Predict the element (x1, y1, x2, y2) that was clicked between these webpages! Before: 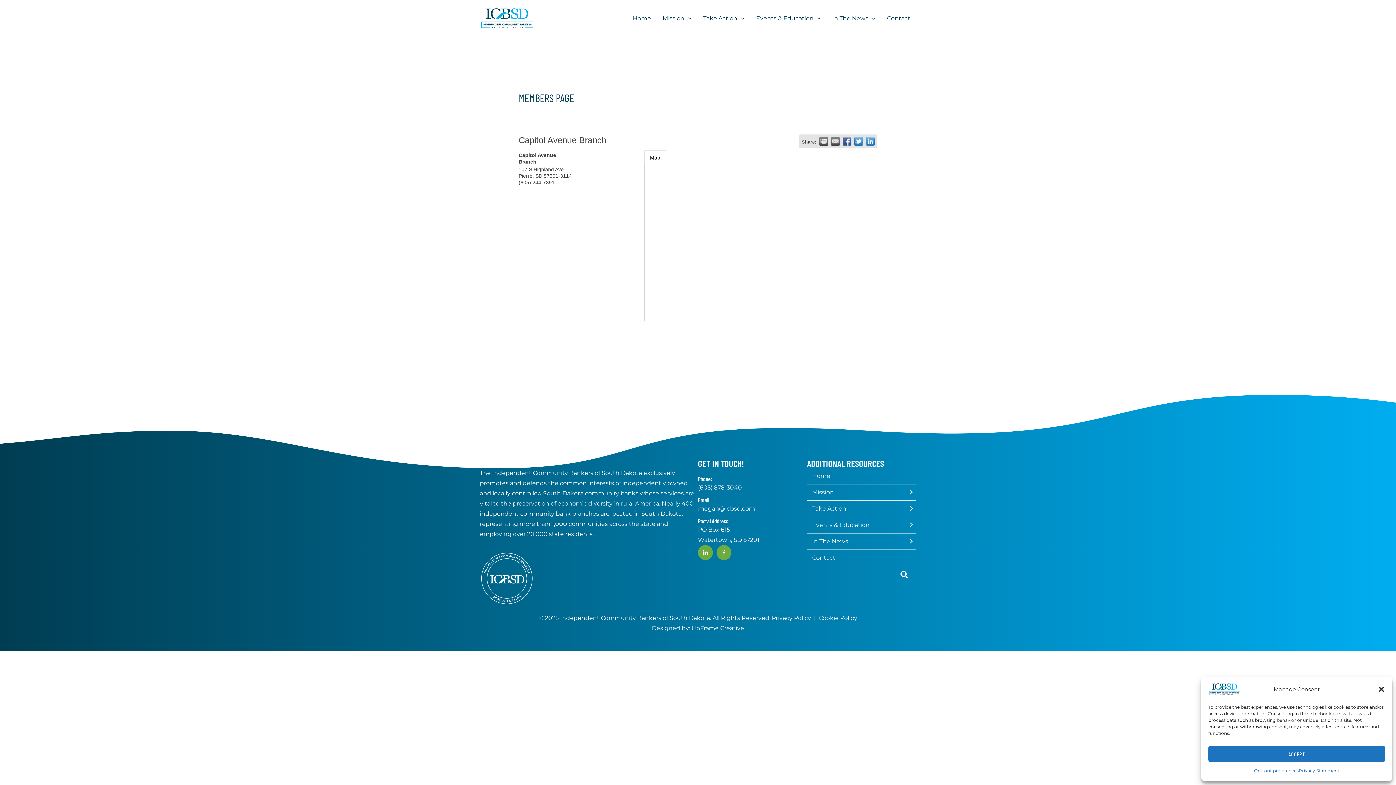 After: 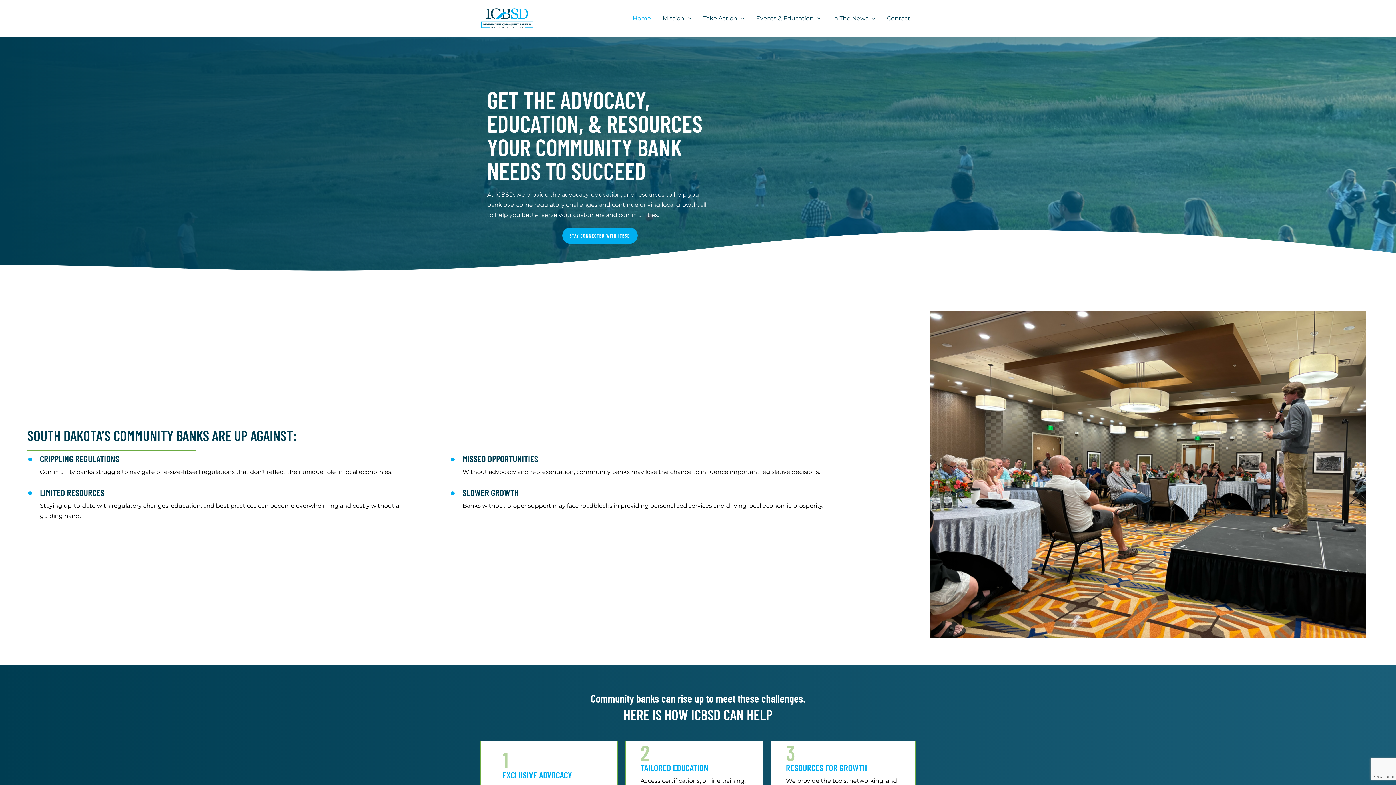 Action: bbox: (807, 517, 916, 533) label: Events & Education